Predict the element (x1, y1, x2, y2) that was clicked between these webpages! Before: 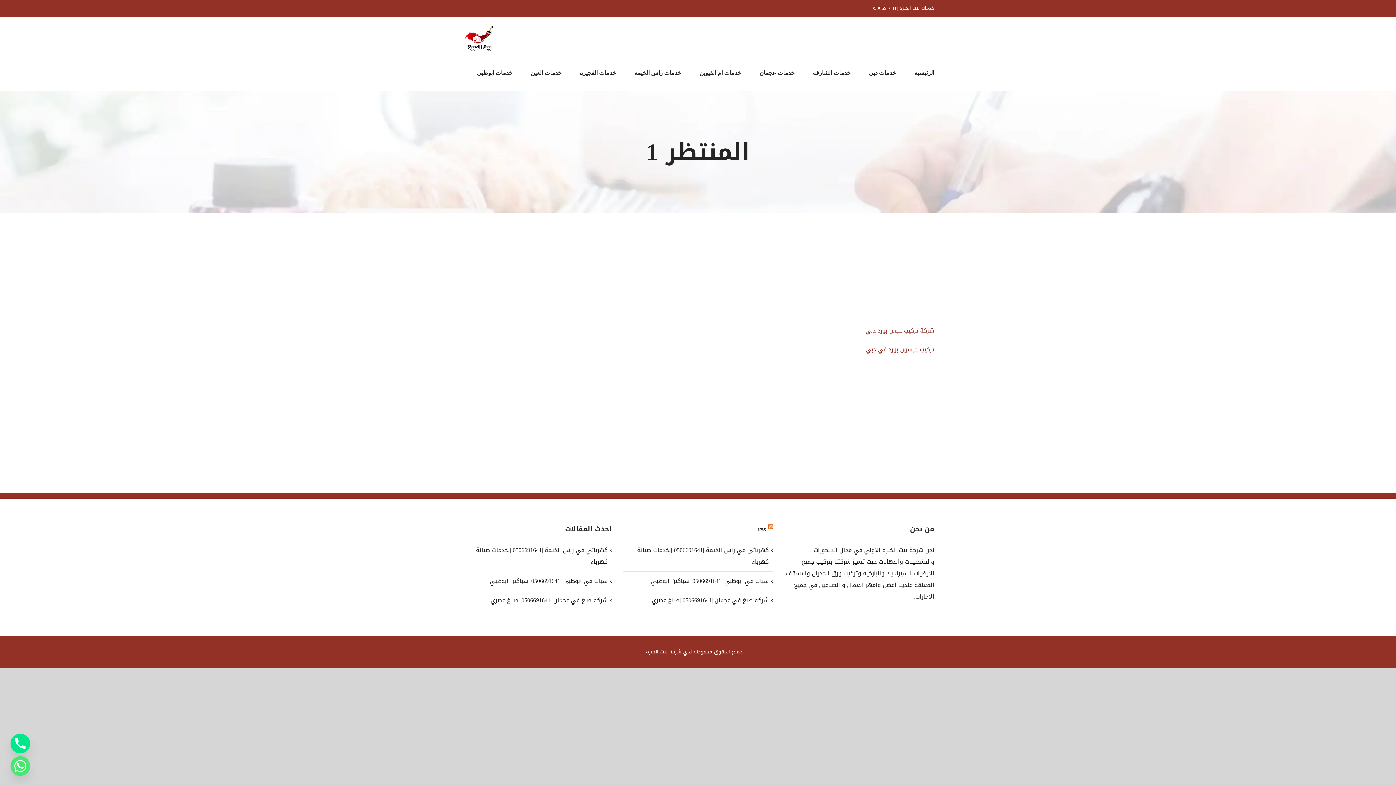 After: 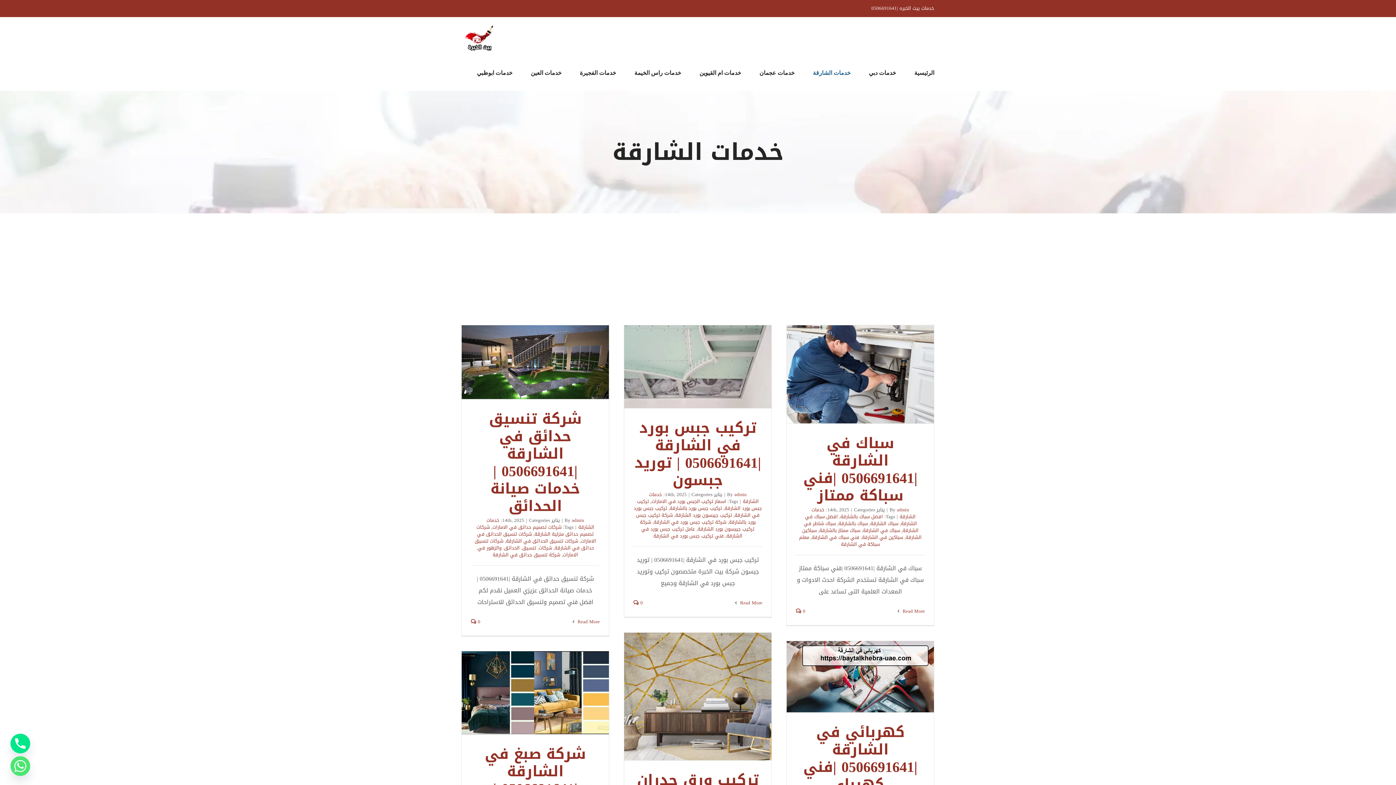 Action: bbox: (813, 55, 850, 90) label: خدمات الشارقة